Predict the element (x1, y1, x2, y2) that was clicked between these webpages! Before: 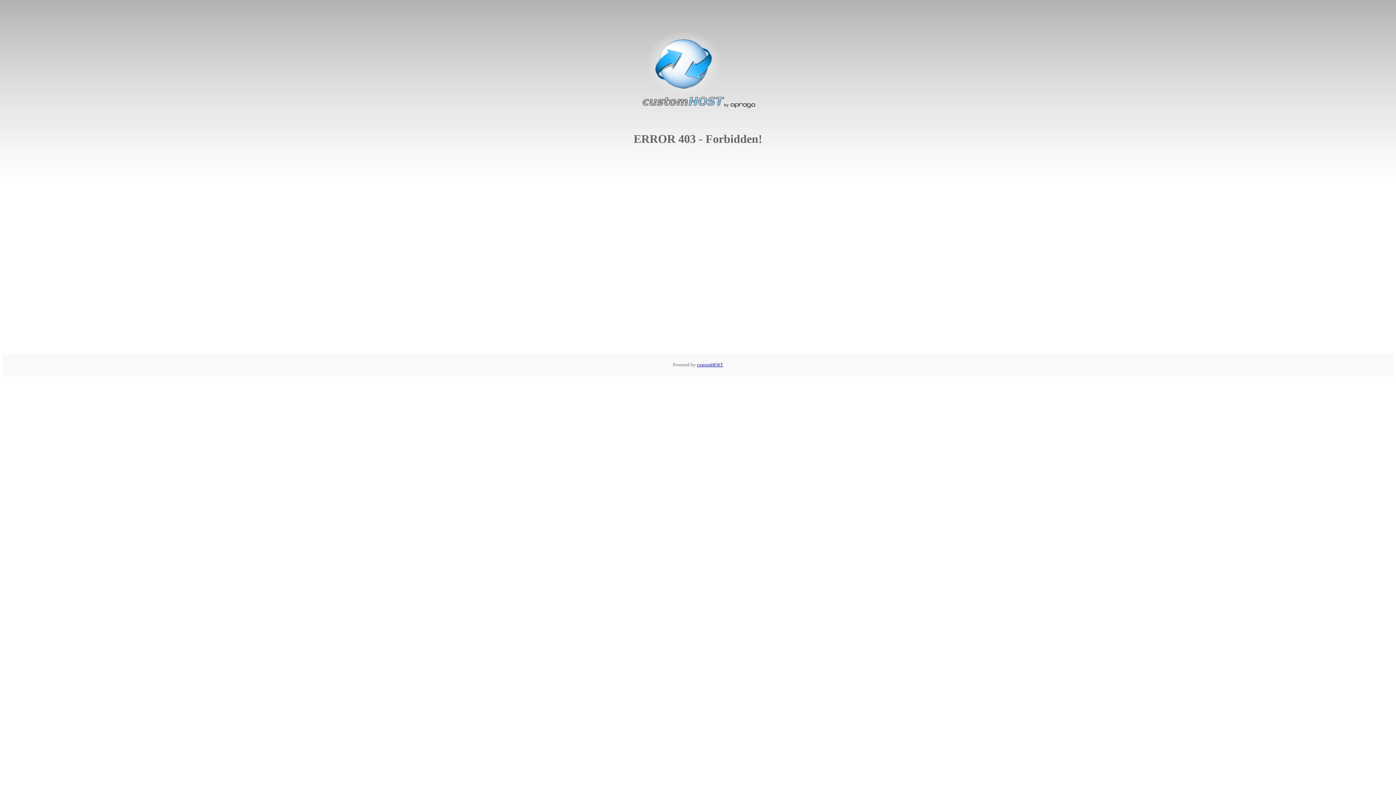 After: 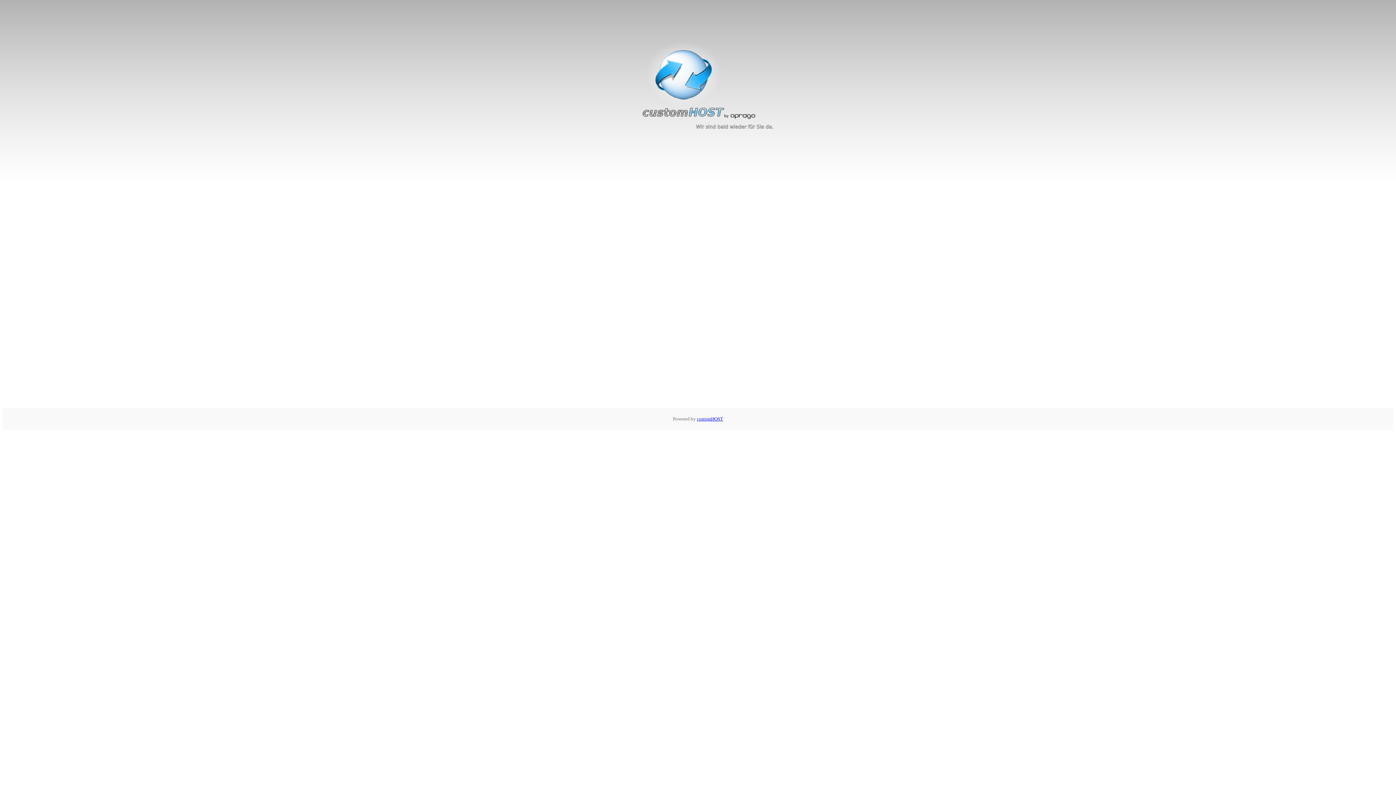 Action: bbox: (637, 104, 759, 110)